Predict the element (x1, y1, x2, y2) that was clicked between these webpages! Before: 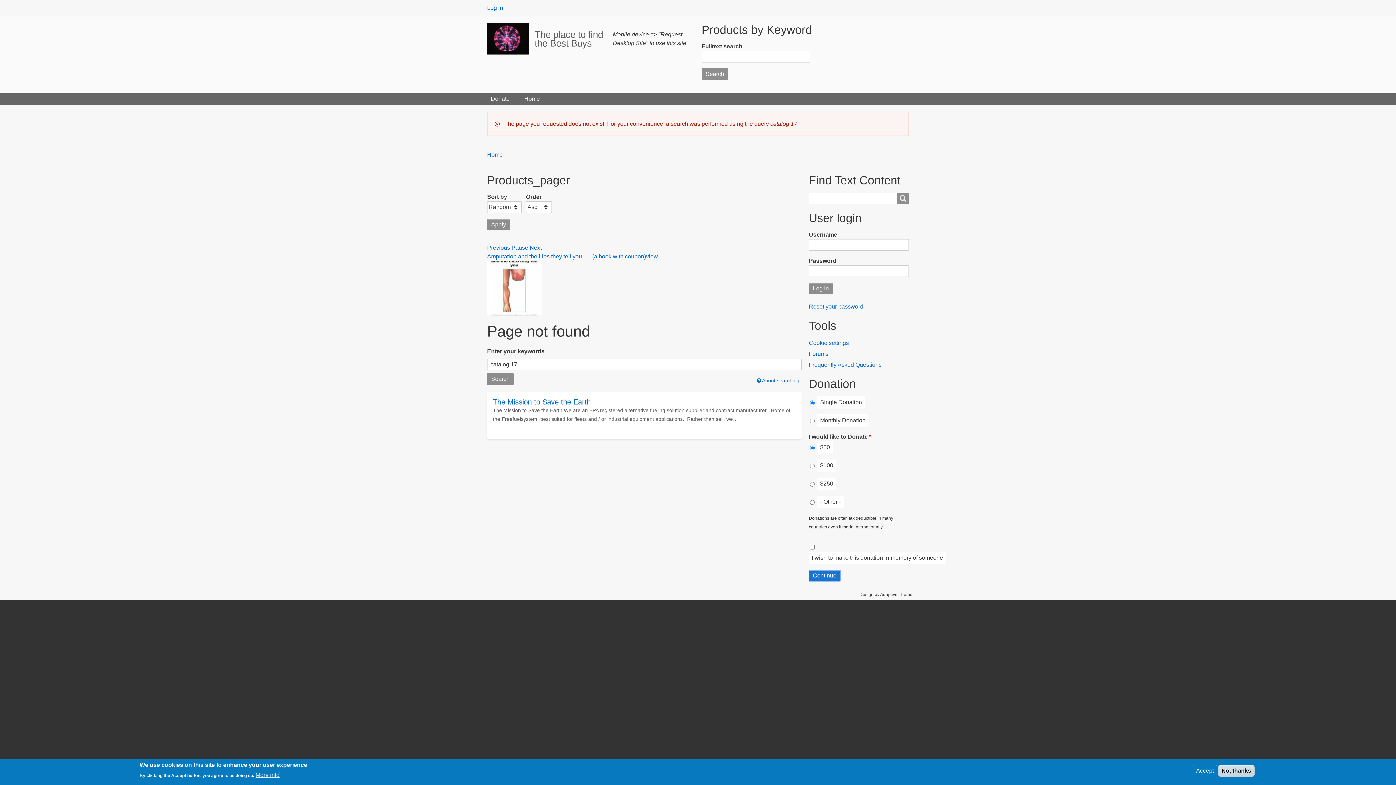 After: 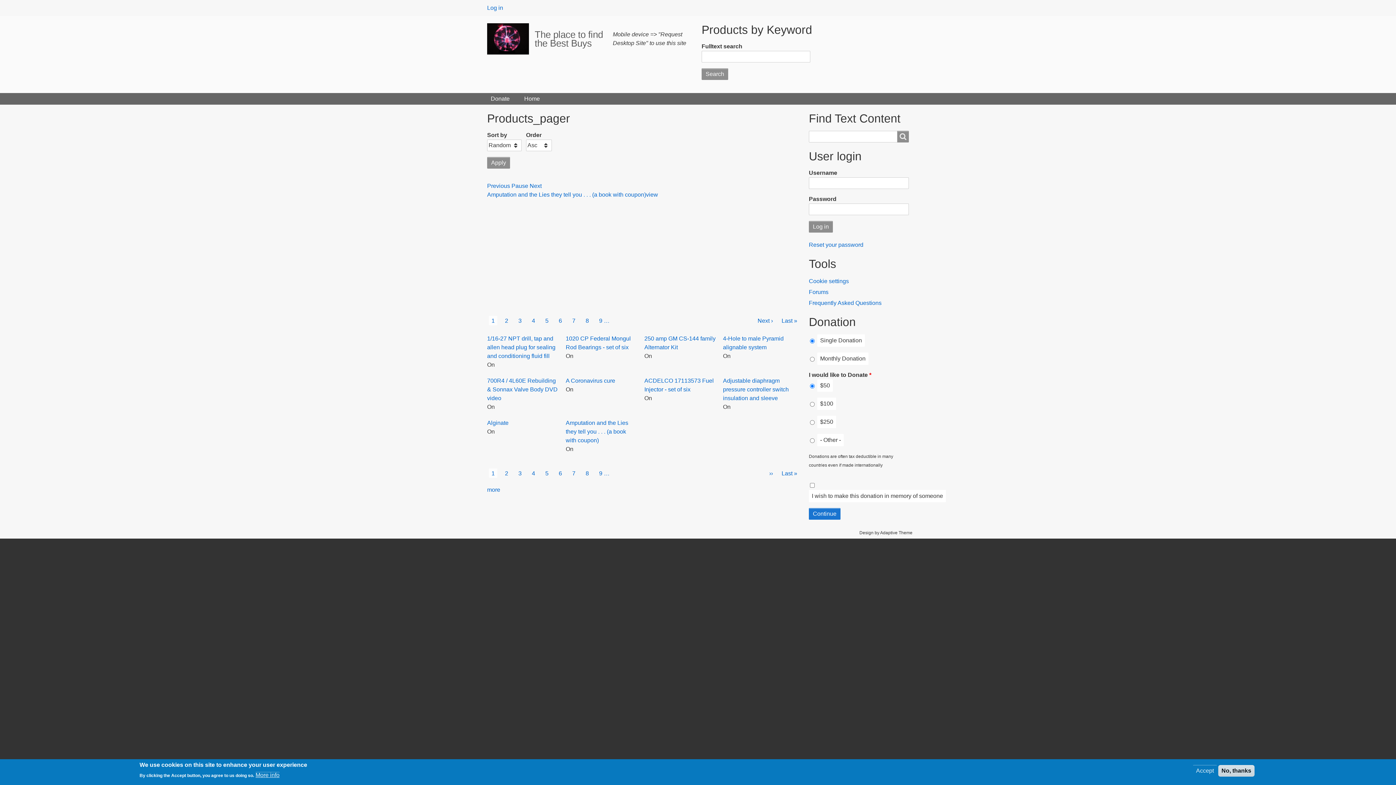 Action: bbox: (534, 29, 603, 48) label: The place to find the Best Buys